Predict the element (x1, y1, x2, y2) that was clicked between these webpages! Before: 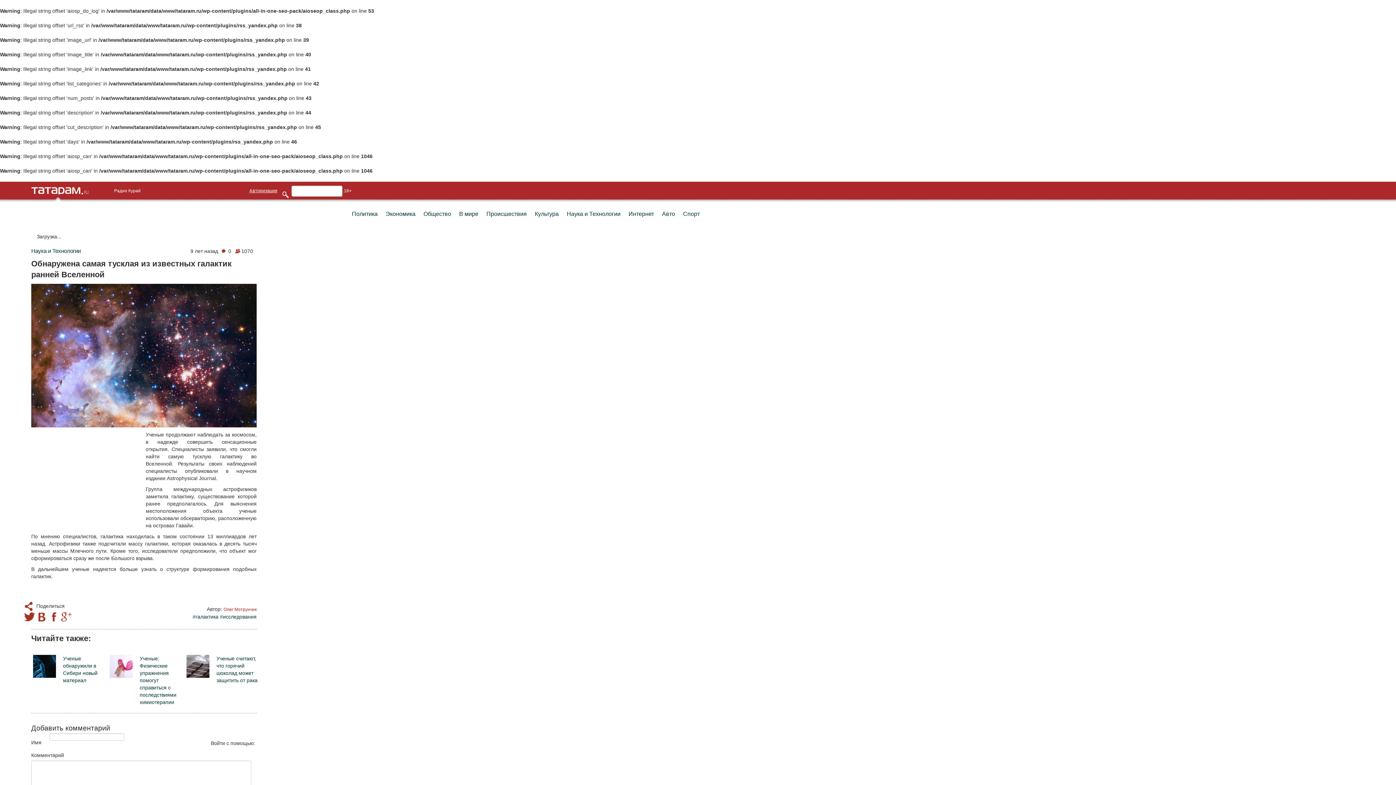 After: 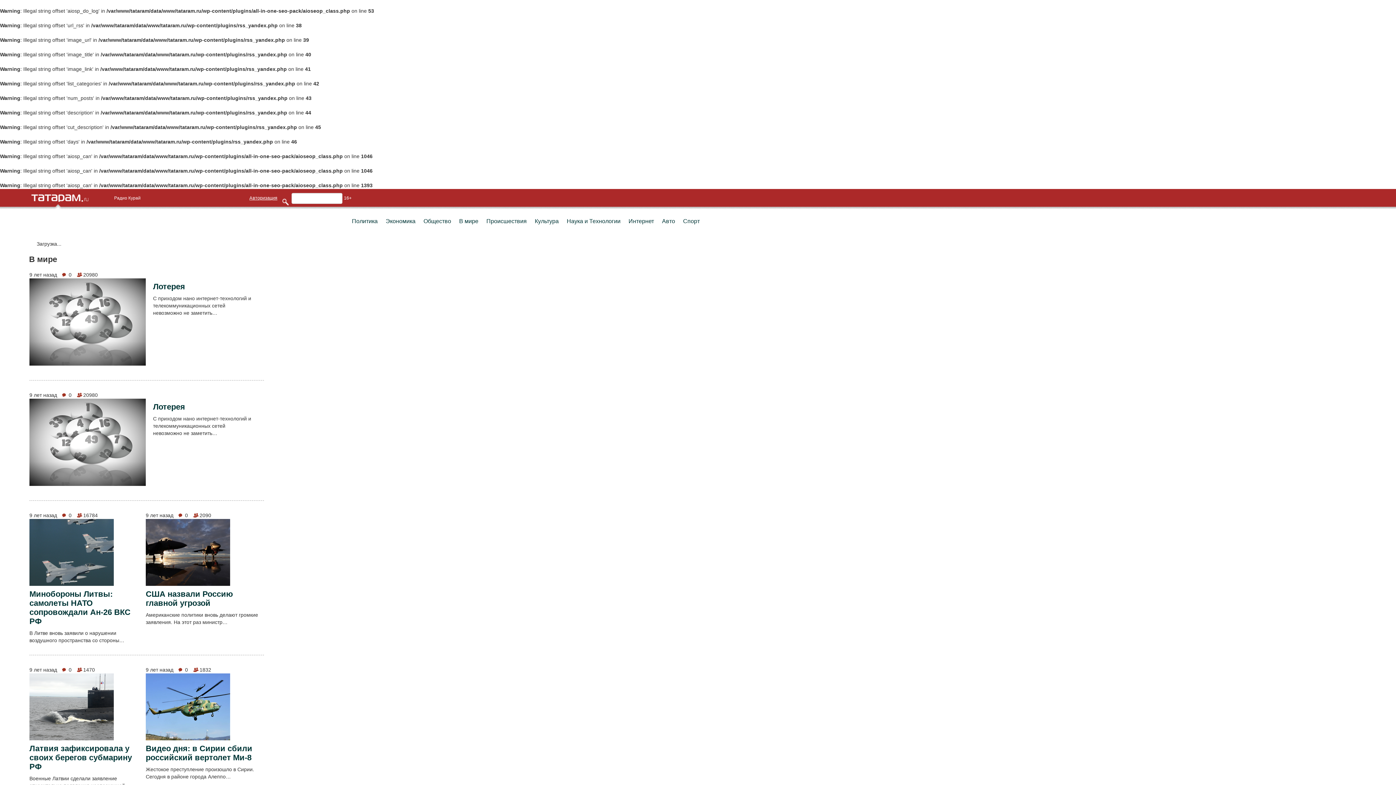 Action: label: В мире bbox: (459, 210, 478, 217)